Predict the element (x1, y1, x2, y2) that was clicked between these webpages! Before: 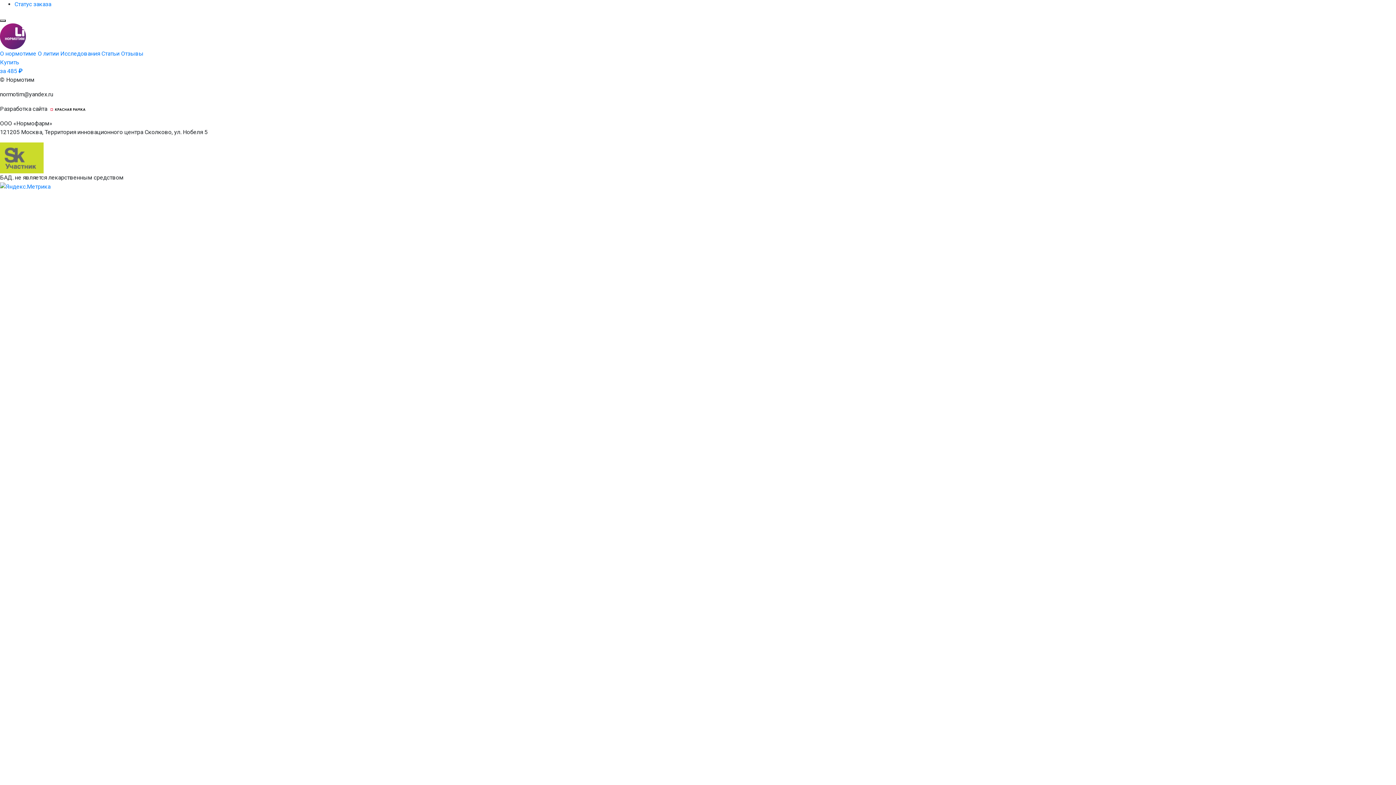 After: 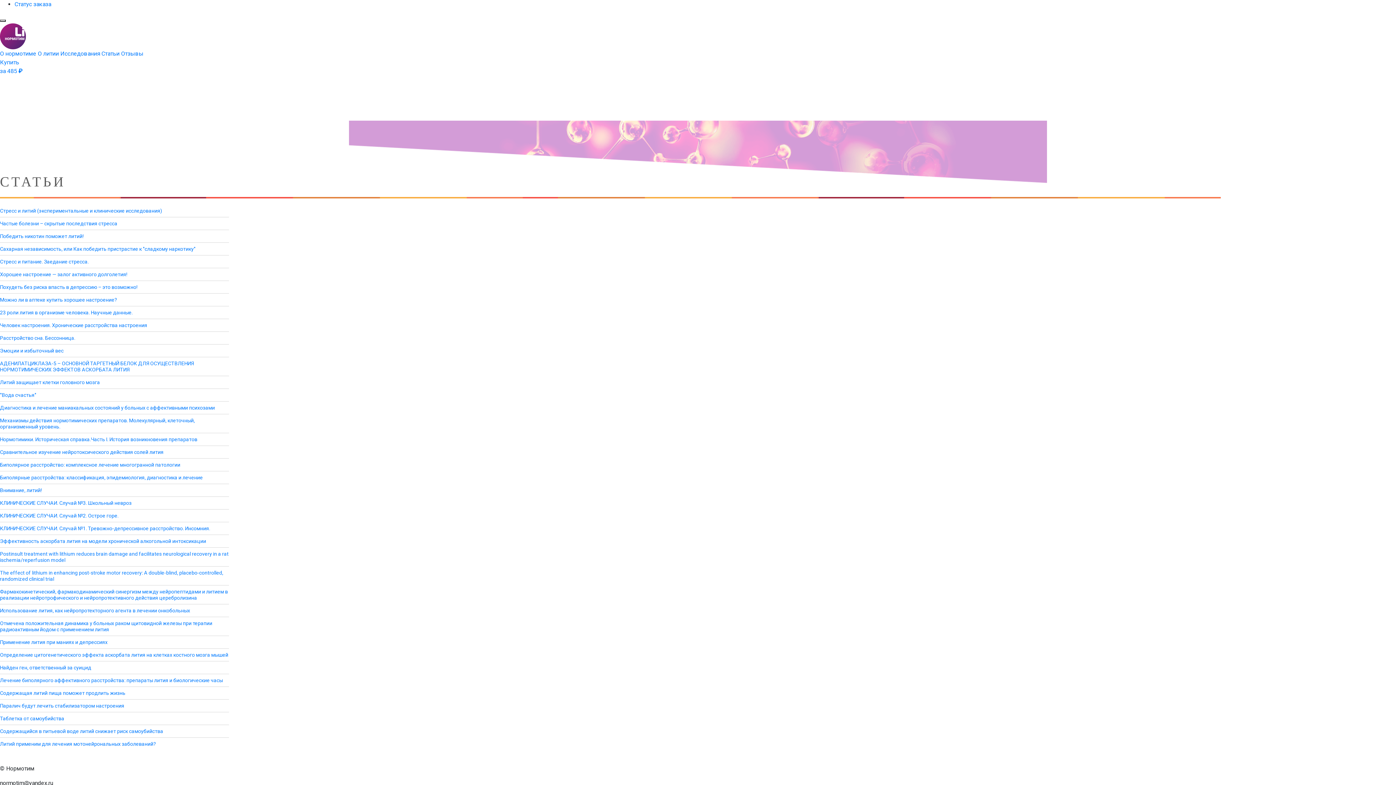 Action: bbox: (101, 50, 121, 57) label: Статьи 